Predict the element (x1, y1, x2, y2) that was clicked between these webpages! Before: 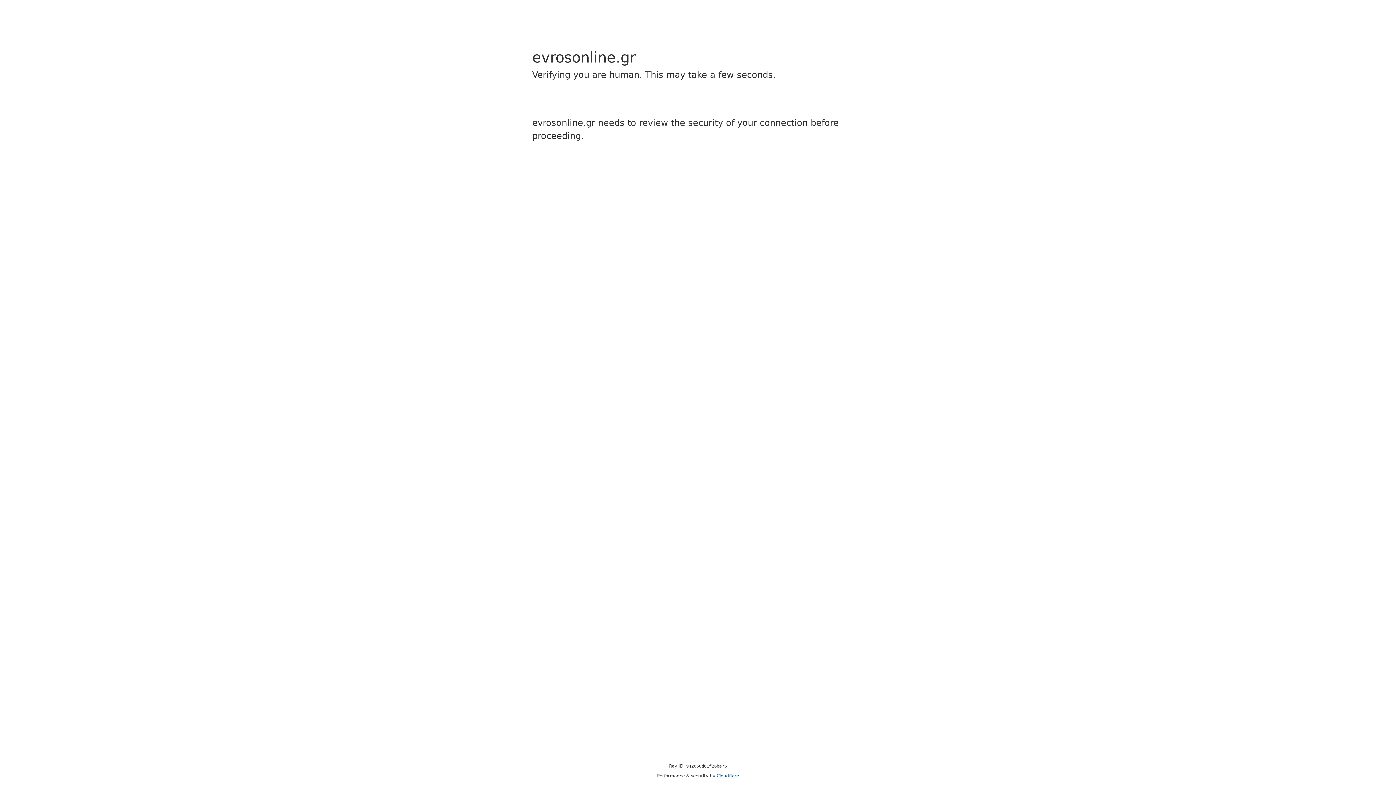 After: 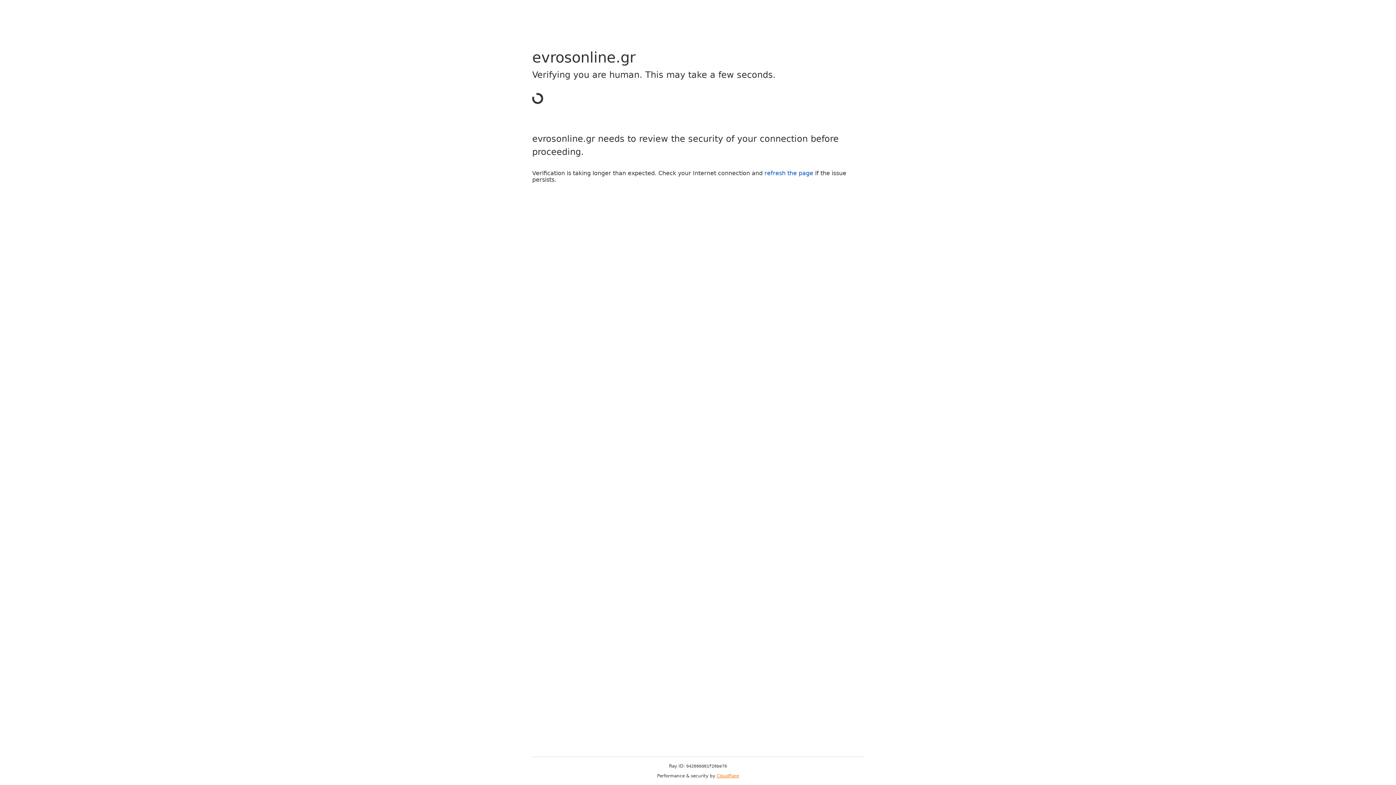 Action: label: Cloudflare bbox: (716, 773, 739, 778)